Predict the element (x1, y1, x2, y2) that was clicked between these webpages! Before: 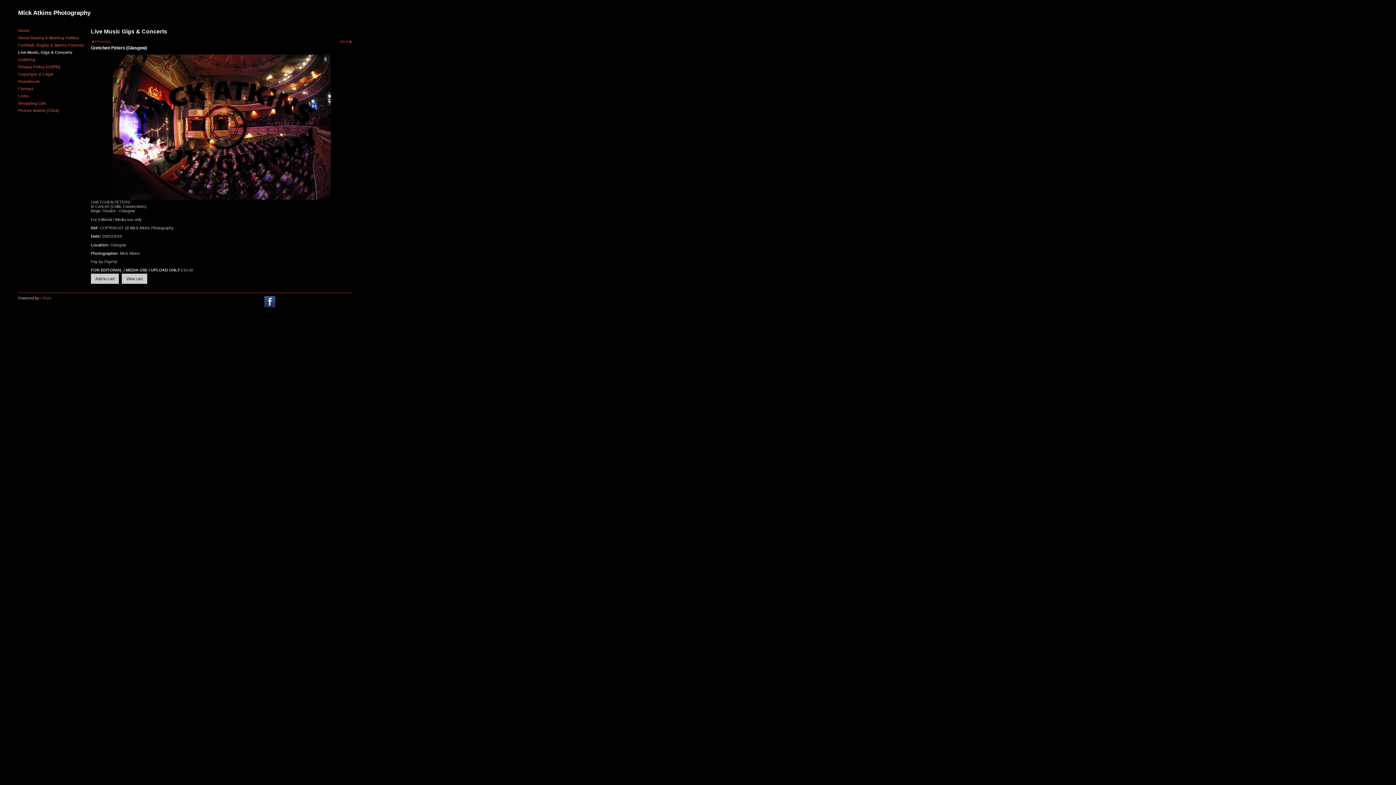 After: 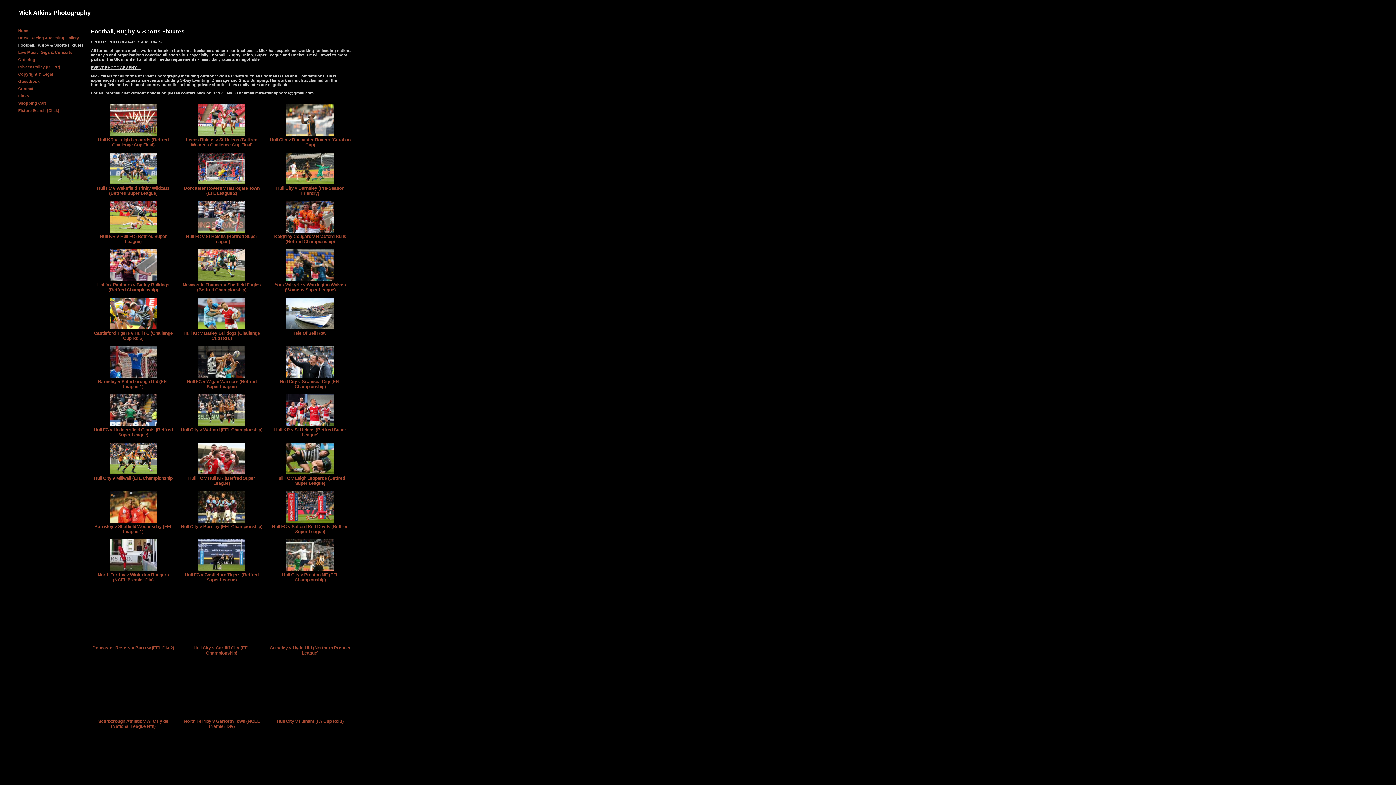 Action: bbox: (18, 41, 83, 48) label: Football, Rugby & Sports Fixtures